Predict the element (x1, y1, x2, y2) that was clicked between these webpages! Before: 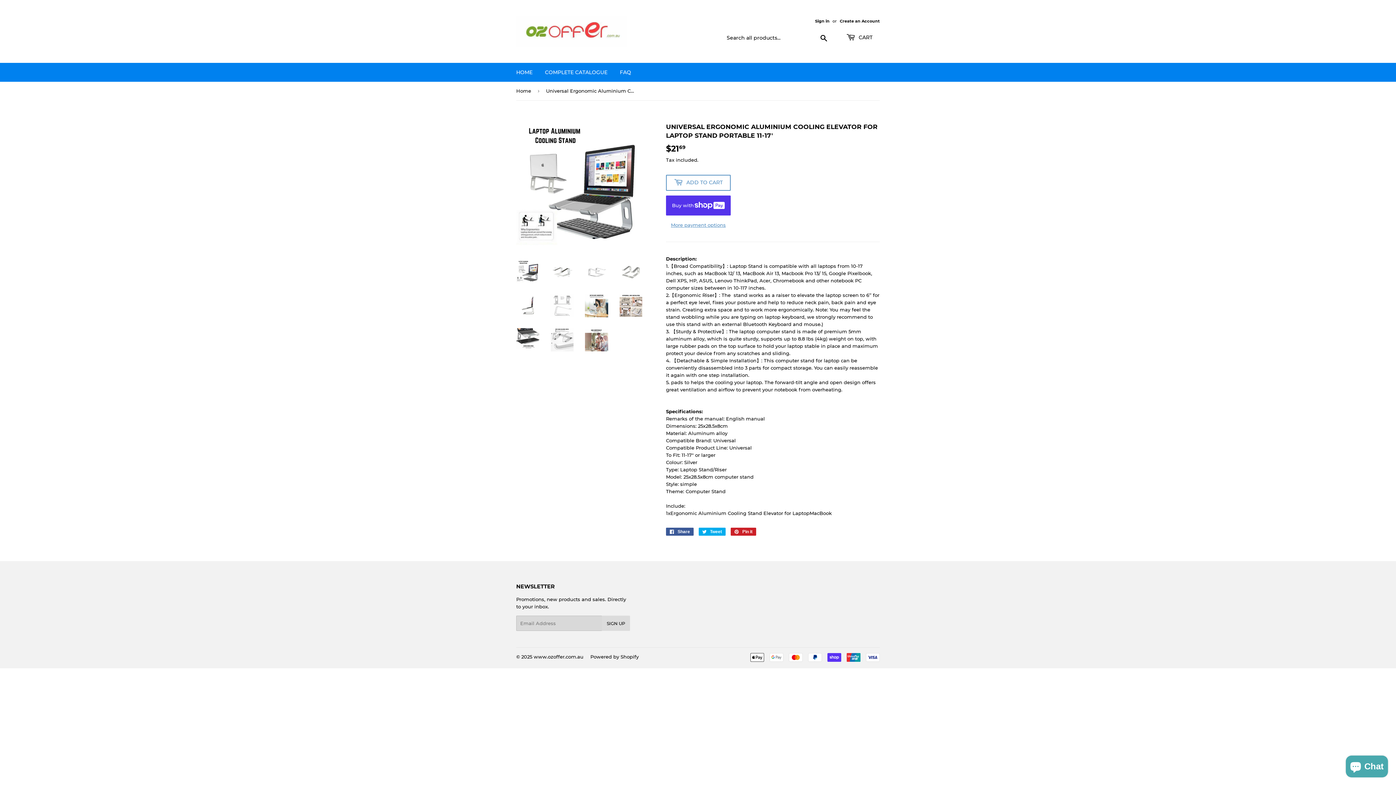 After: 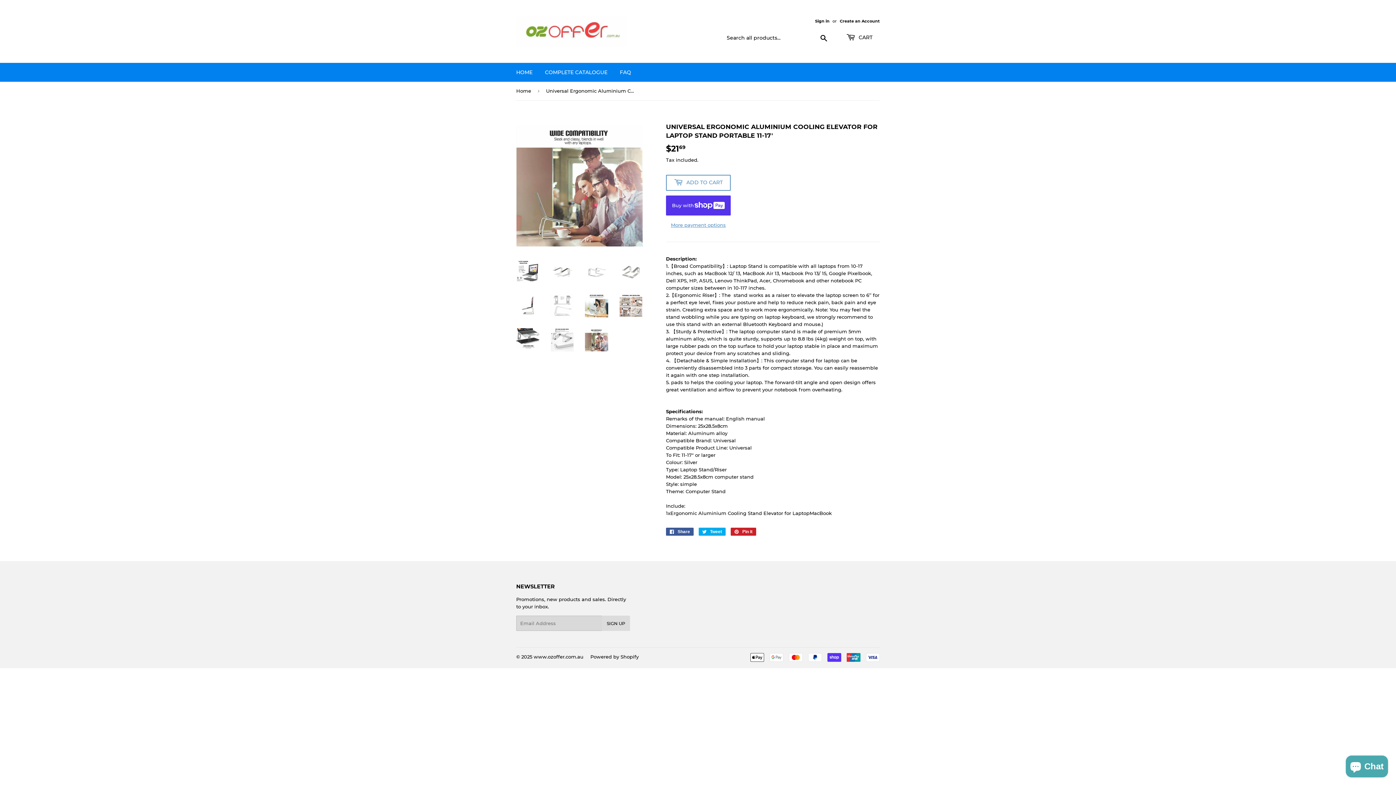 Action: bbox: (585, 328, 608, 351)